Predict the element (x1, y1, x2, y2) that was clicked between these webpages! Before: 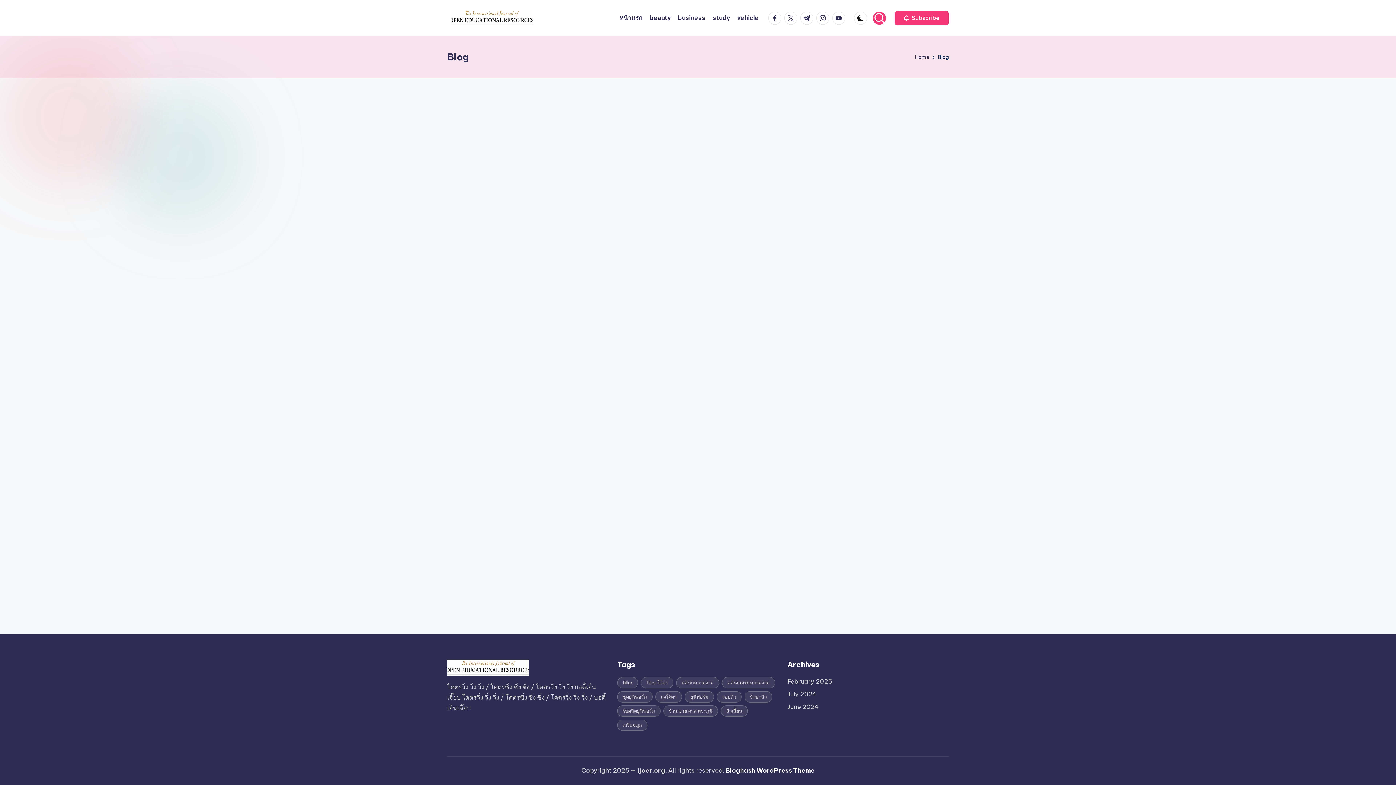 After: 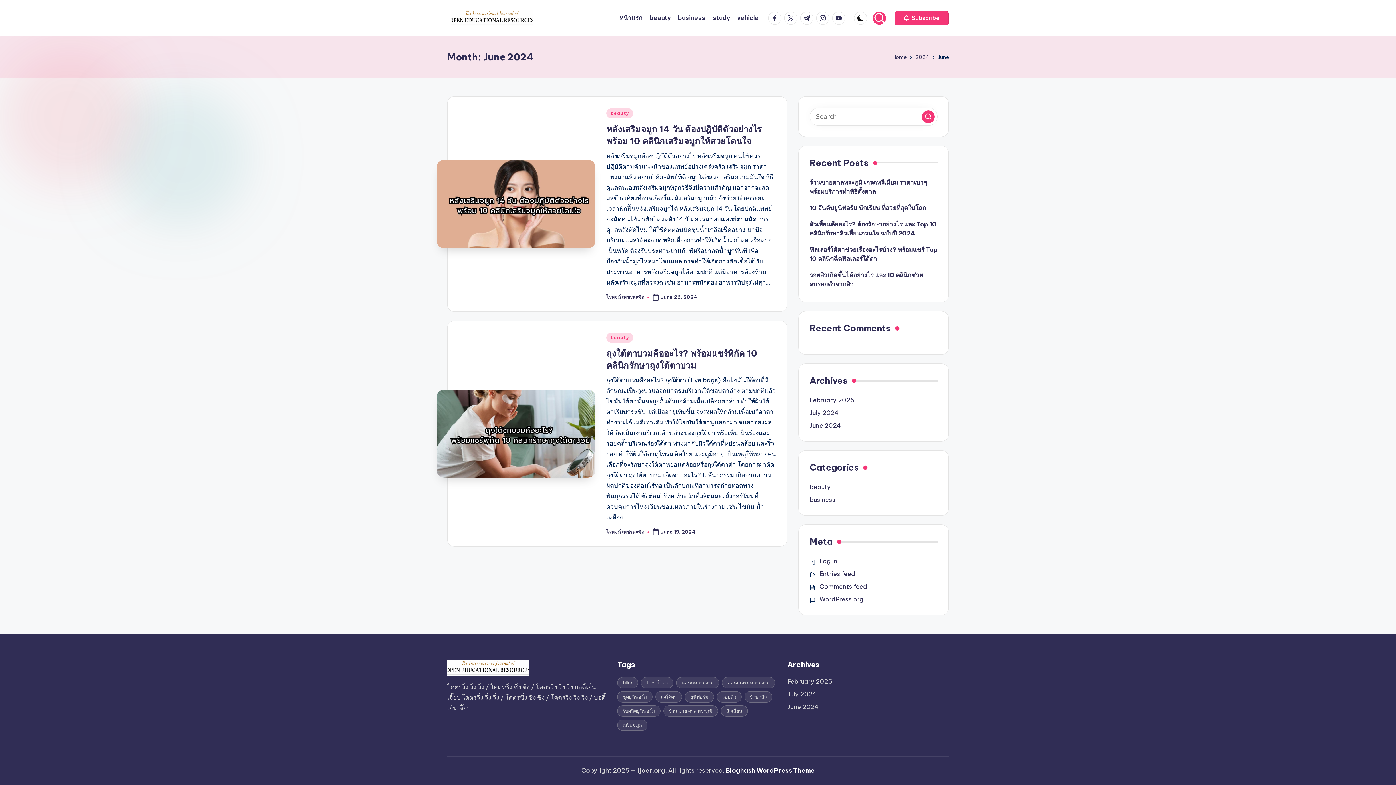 Action: bbox: (787, 702, 818, 712) label: June 2024